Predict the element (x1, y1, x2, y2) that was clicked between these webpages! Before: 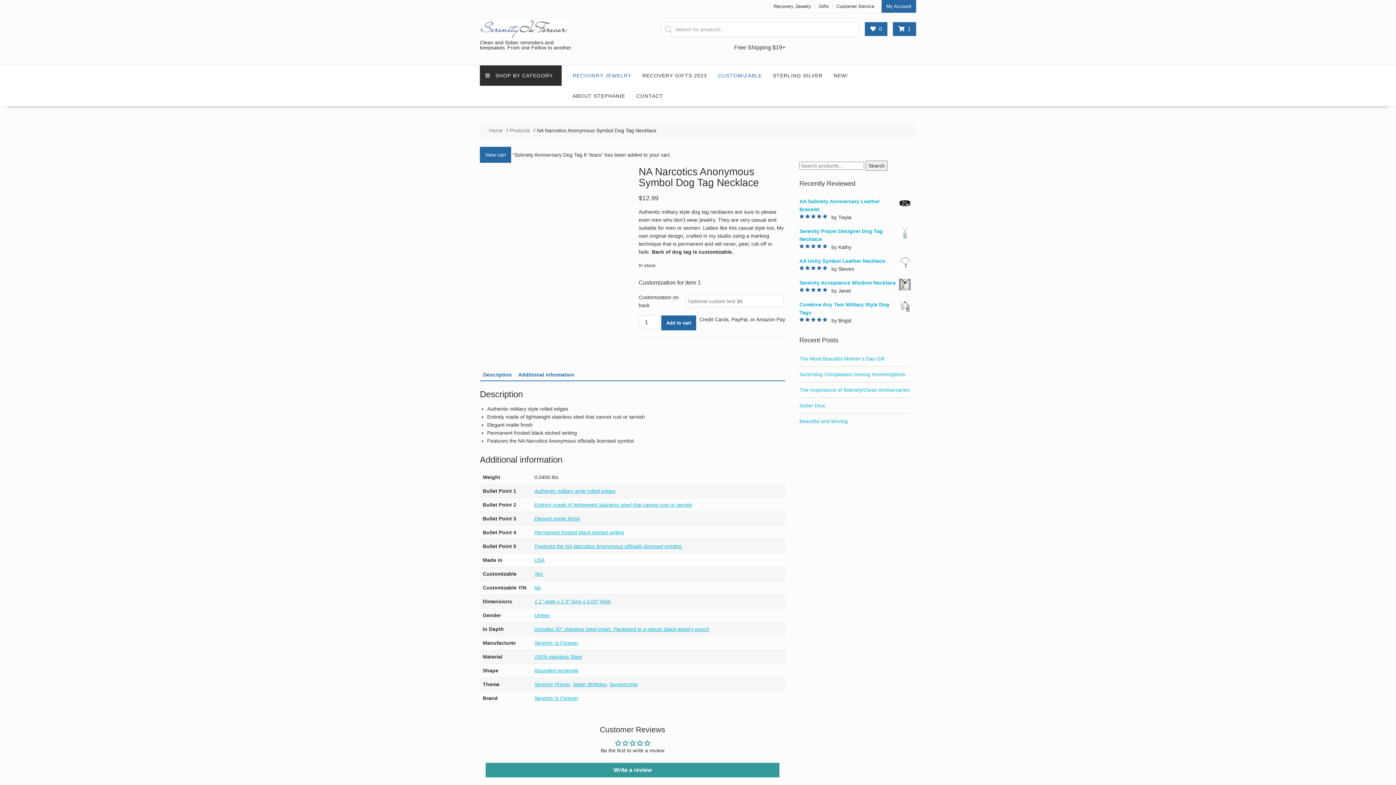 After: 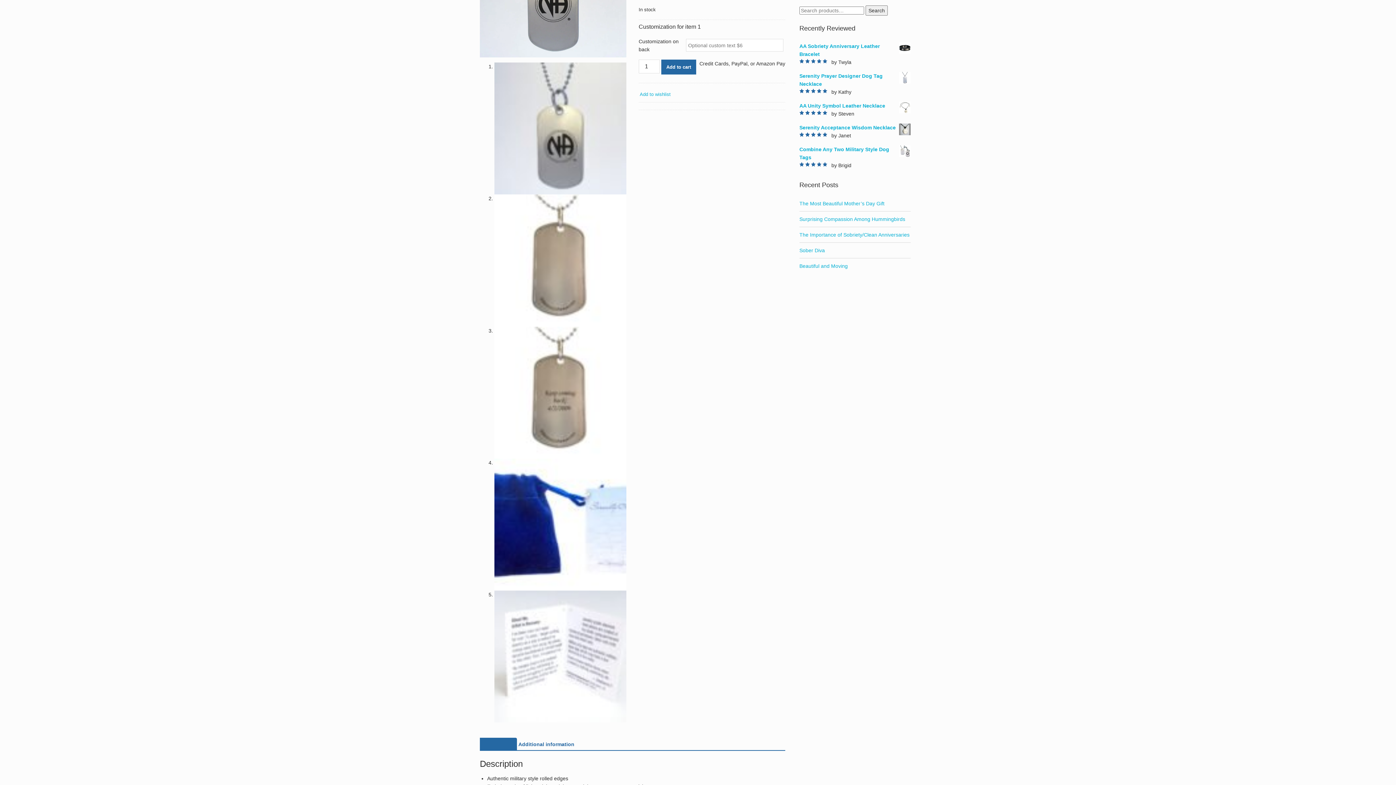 Action: bbox: (483, 368, 512, 381) label: Description